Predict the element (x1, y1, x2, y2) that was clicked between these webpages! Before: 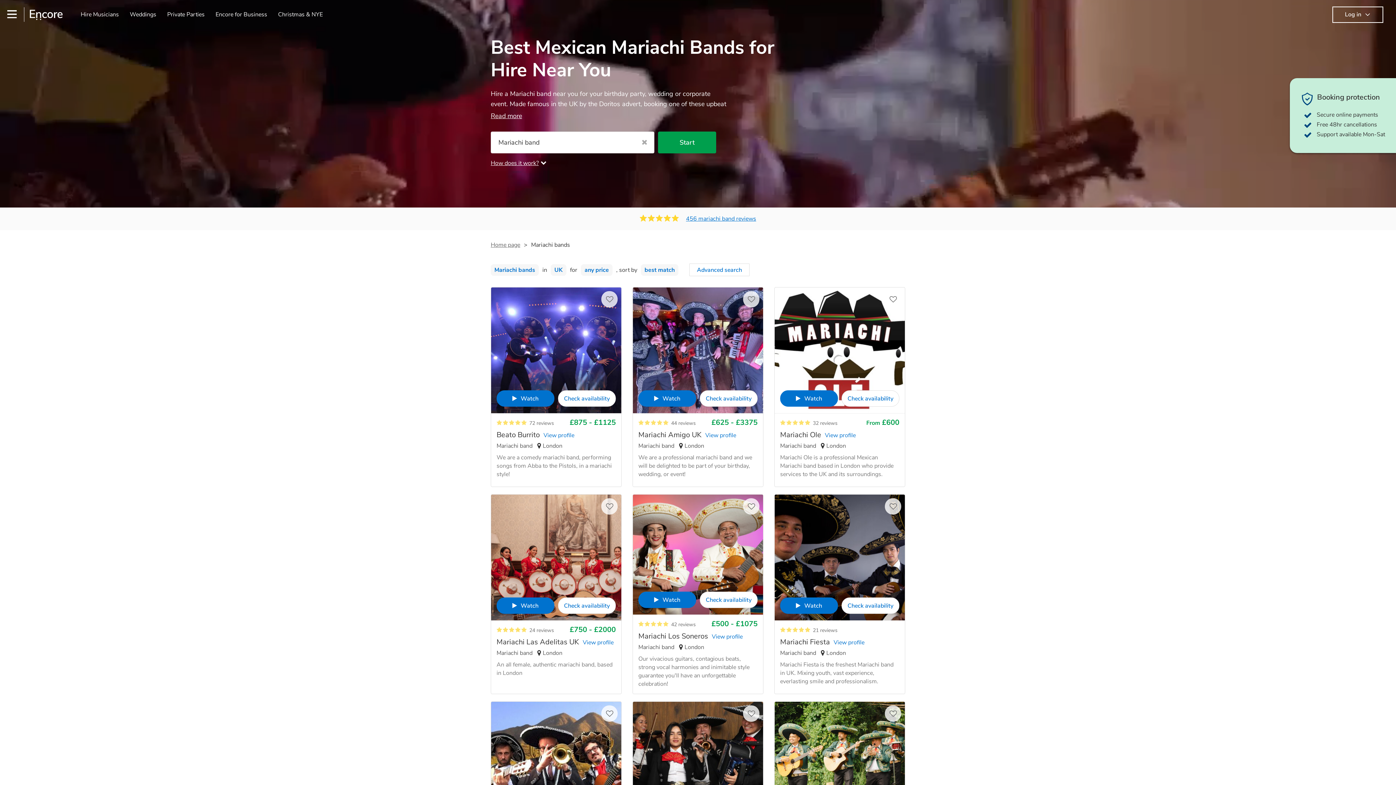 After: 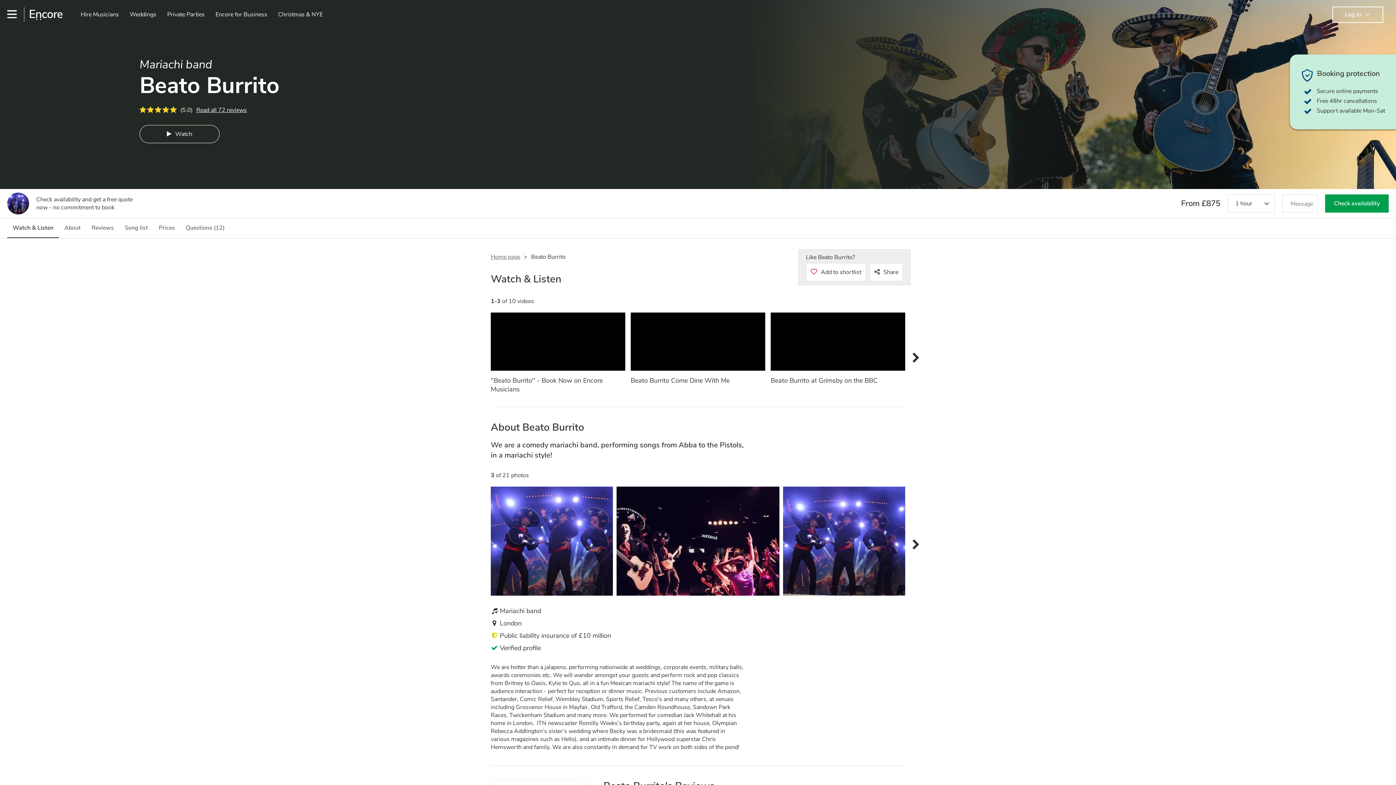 Action: label: Beato BurritoView profile bbox: (496, 430, 574, 440)